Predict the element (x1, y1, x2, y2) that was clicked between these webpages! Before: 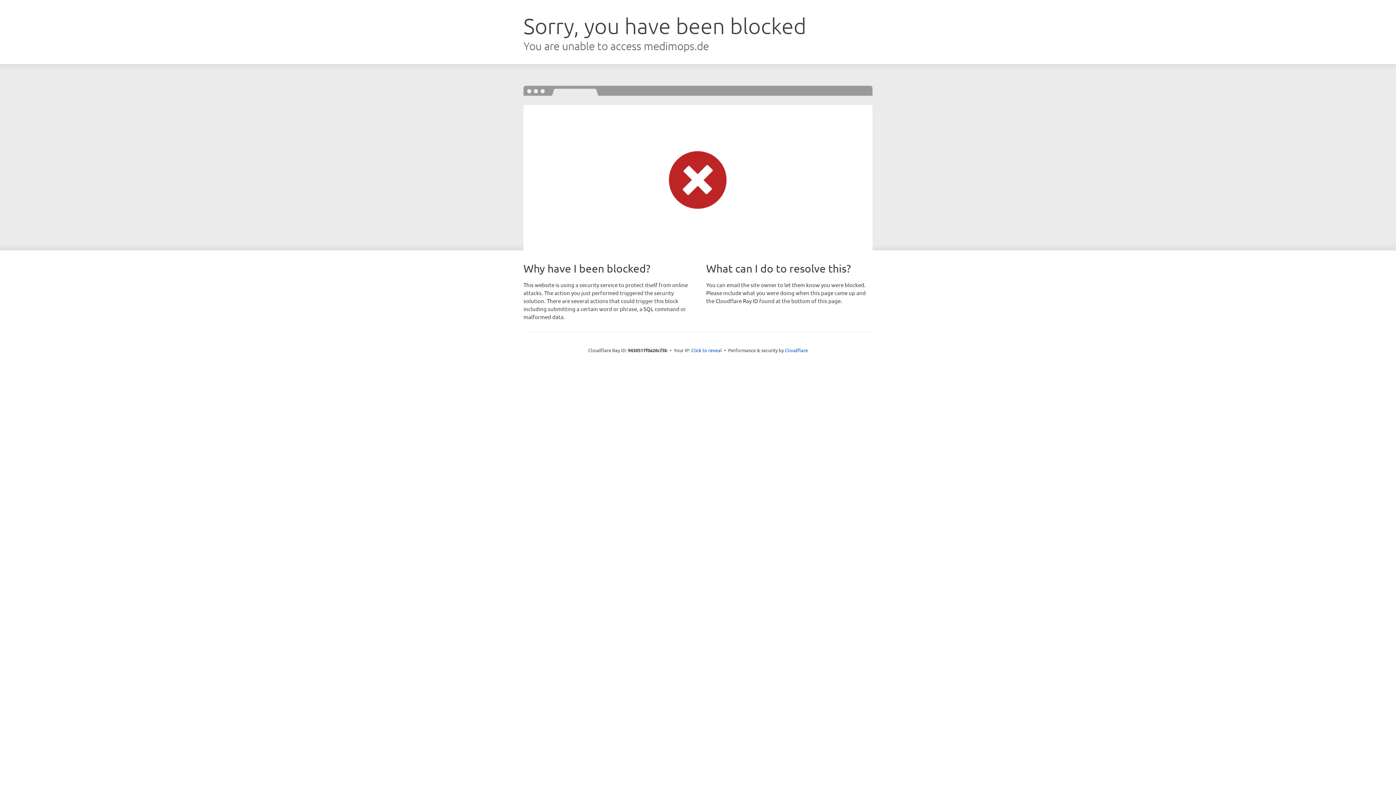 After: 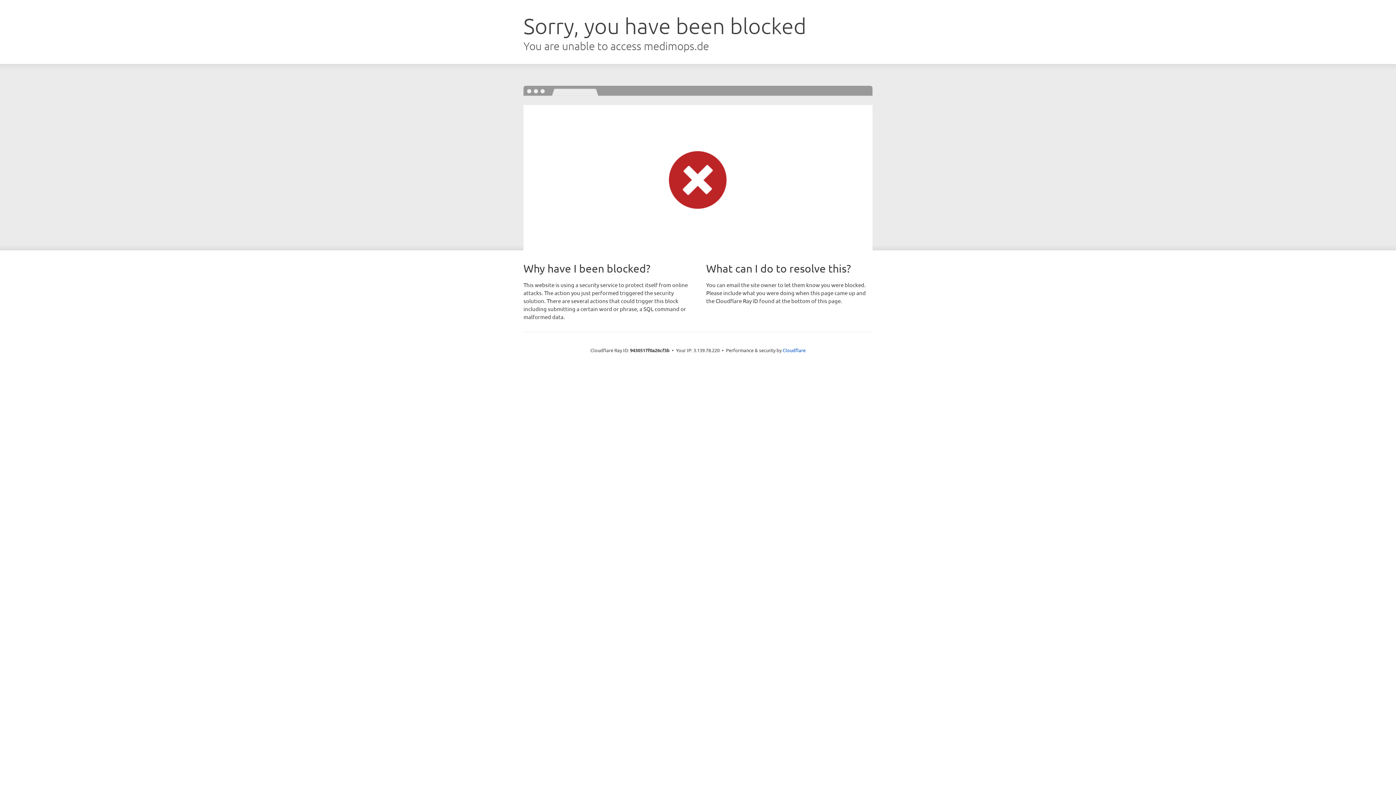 Action: label: Click to reveal bbox: (691, 346, 722, 353)